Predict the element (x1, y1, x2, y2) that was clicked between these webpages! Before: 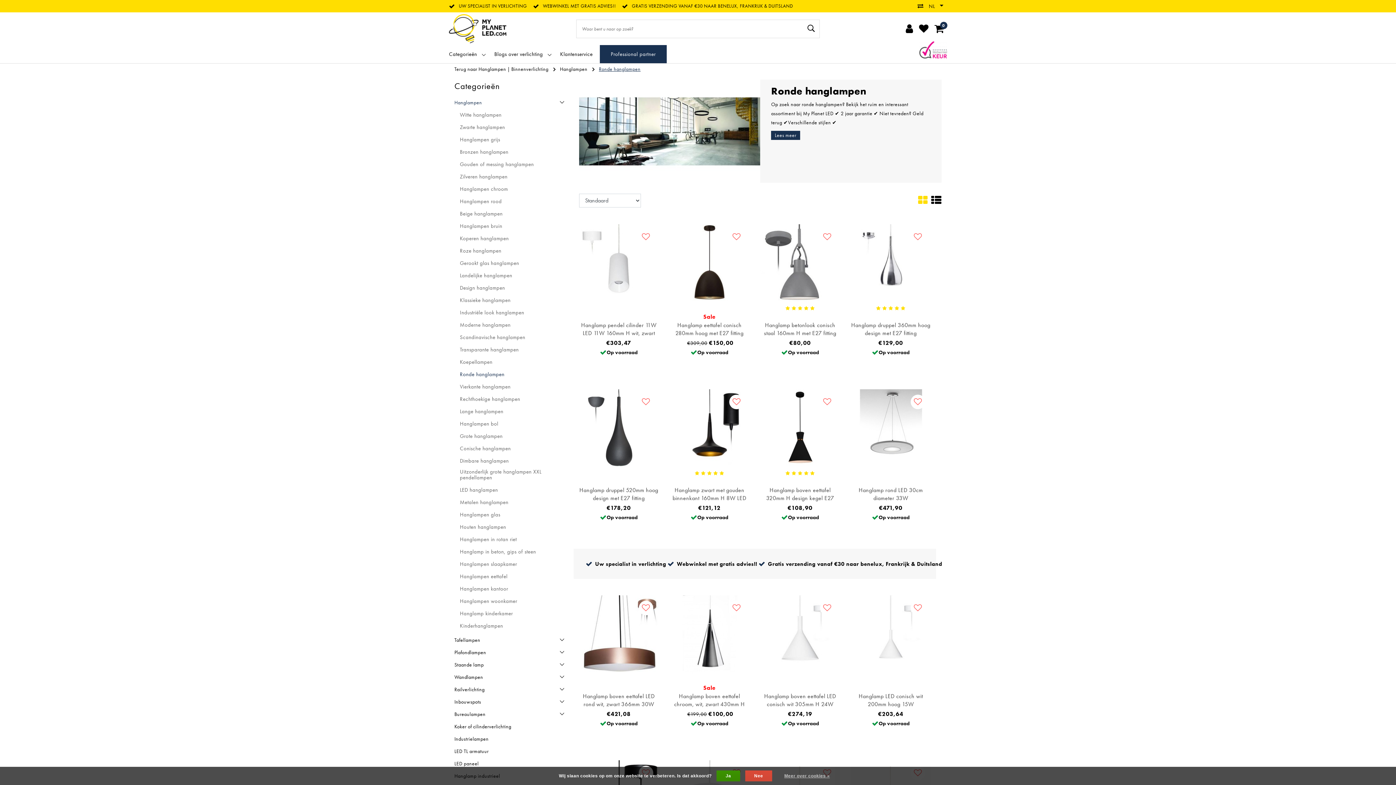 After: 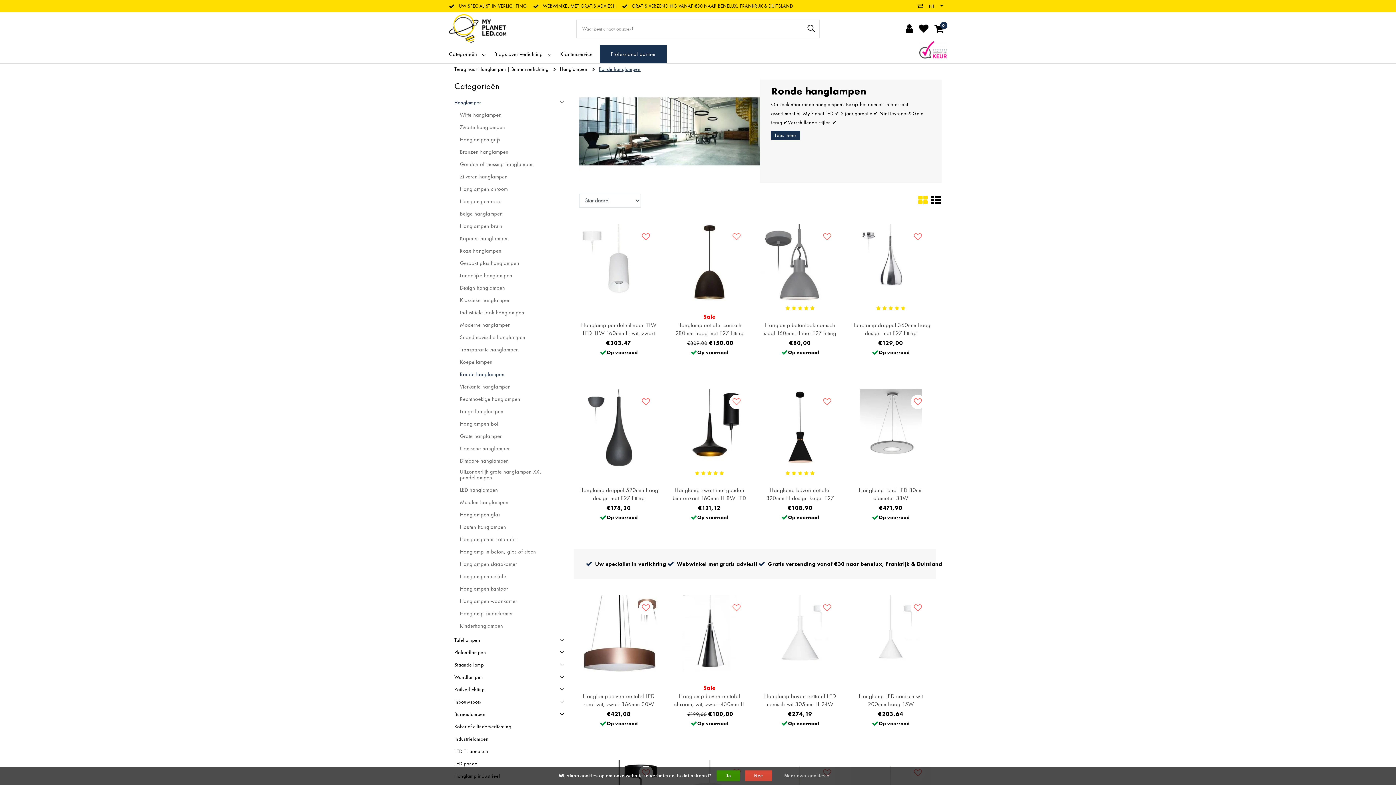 Action: bbox: (460, 371, 568, 377) label: Ronde hanglampen